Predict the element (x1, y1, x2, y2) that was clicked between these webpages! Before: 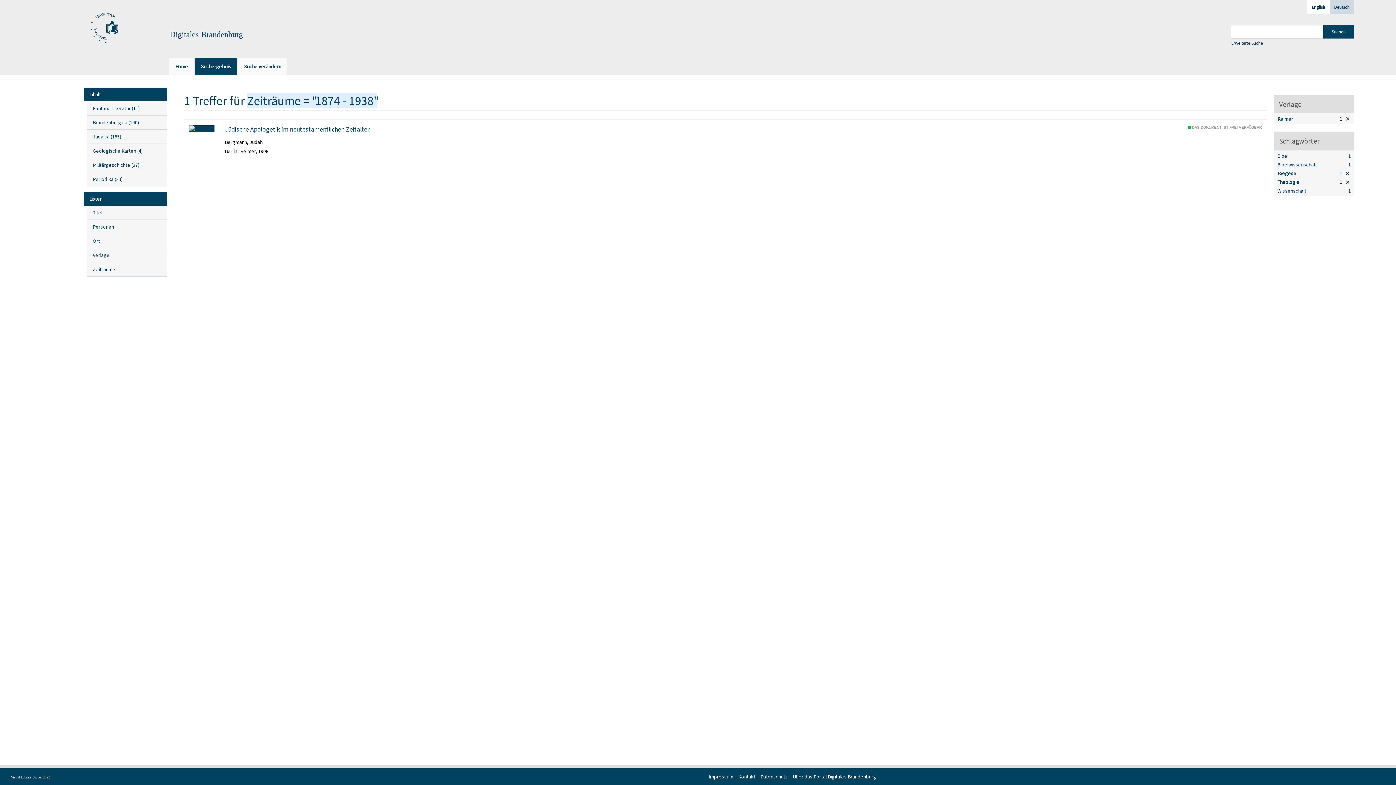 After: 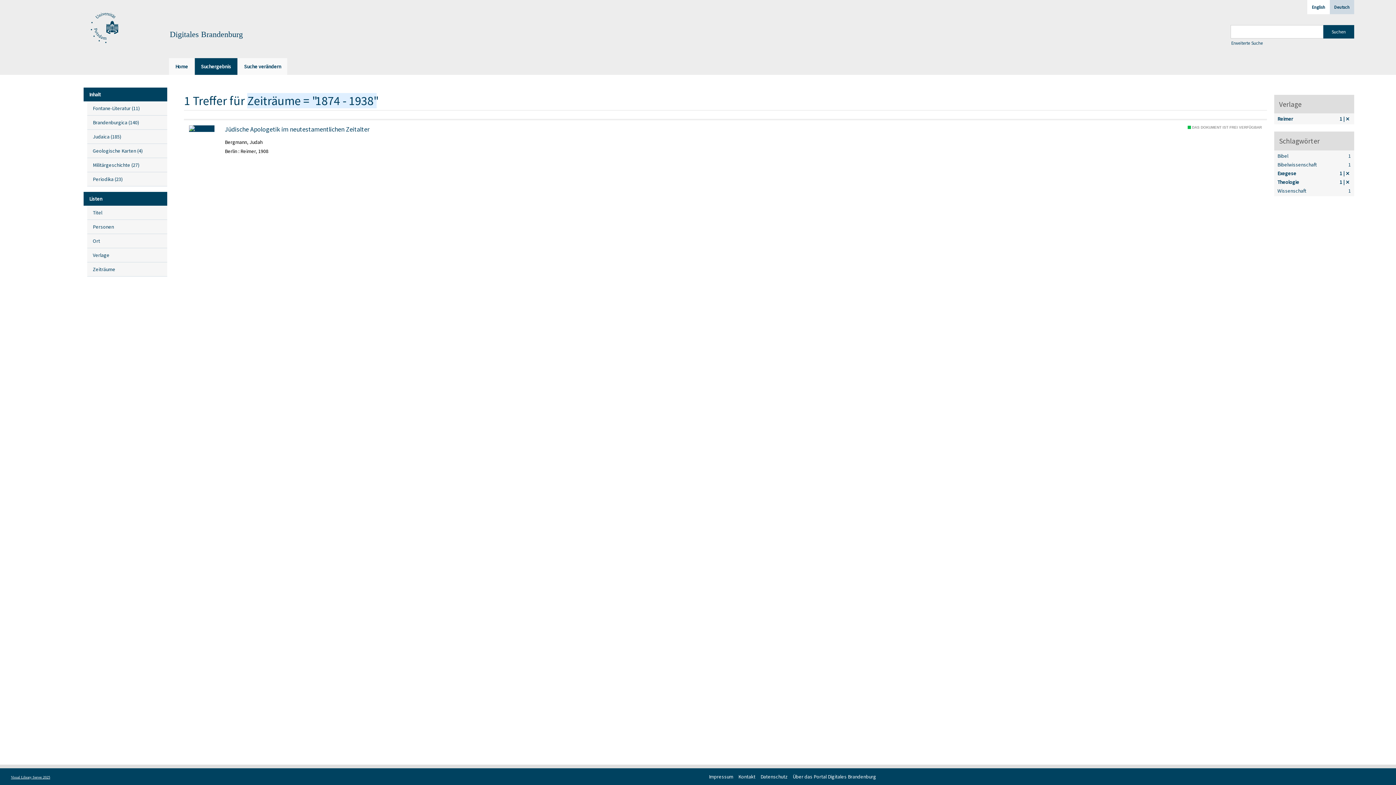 Action: label: Visual Library Server 2025 bbox: (10, 775, 50, 779)